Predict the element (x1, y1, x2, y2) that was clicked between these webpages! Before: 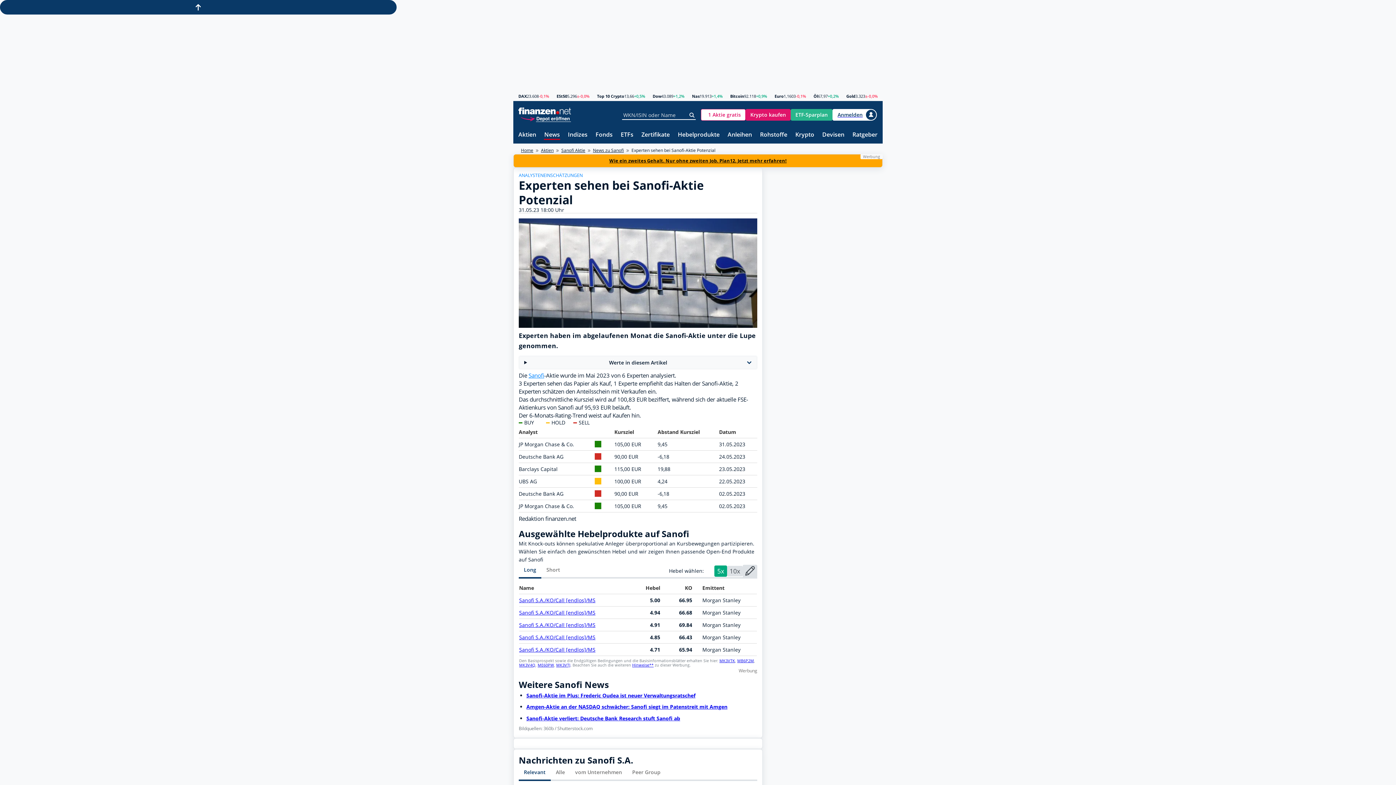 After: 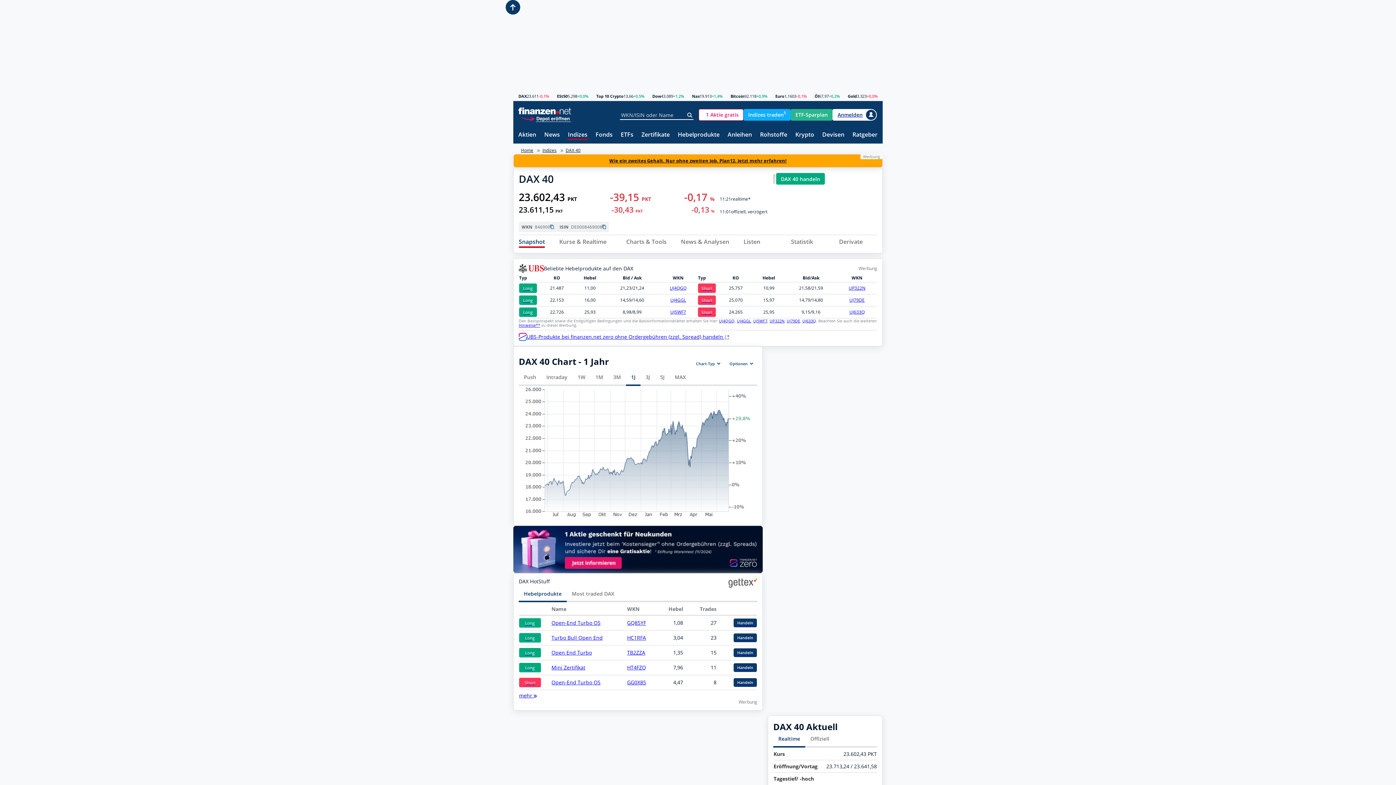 Action: bbox: (518, 94, 526, 98) label: DAX